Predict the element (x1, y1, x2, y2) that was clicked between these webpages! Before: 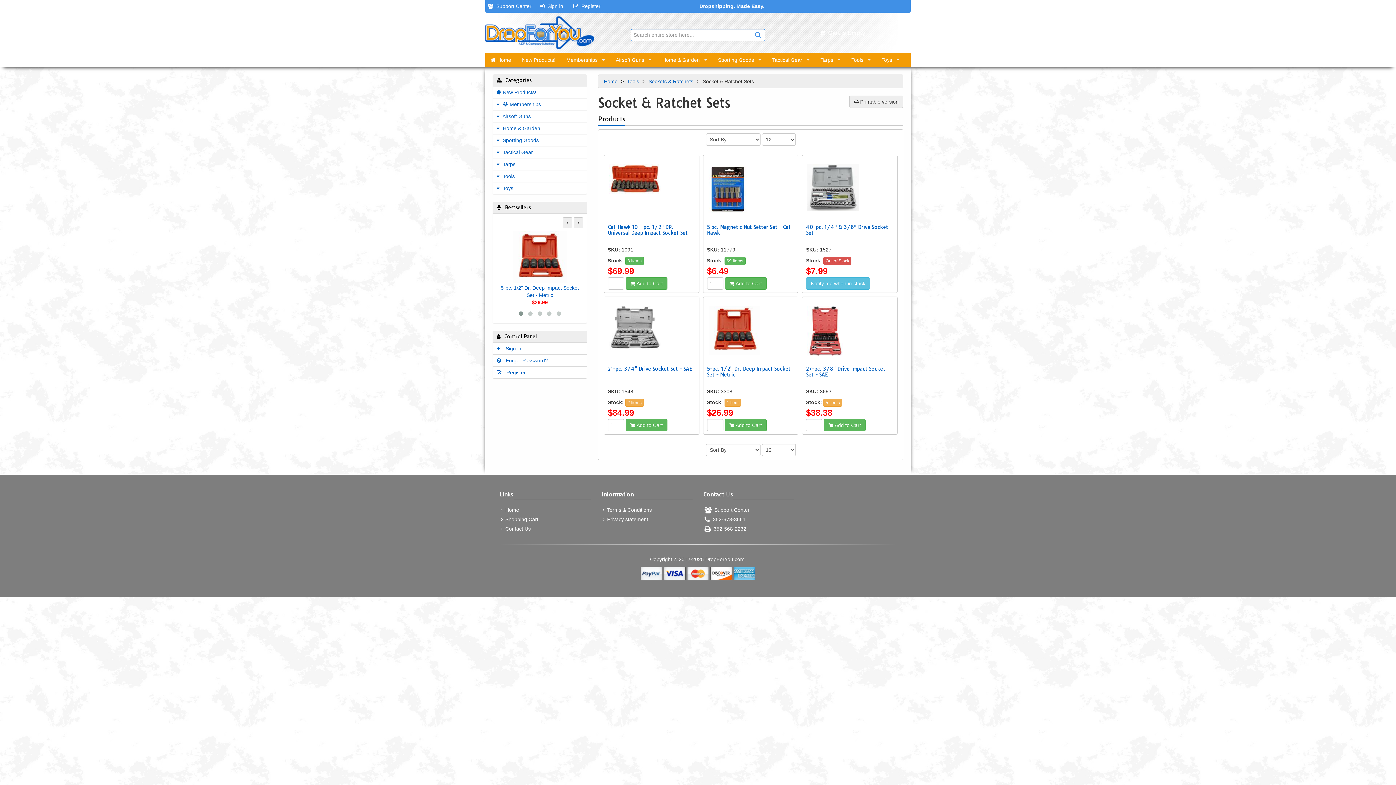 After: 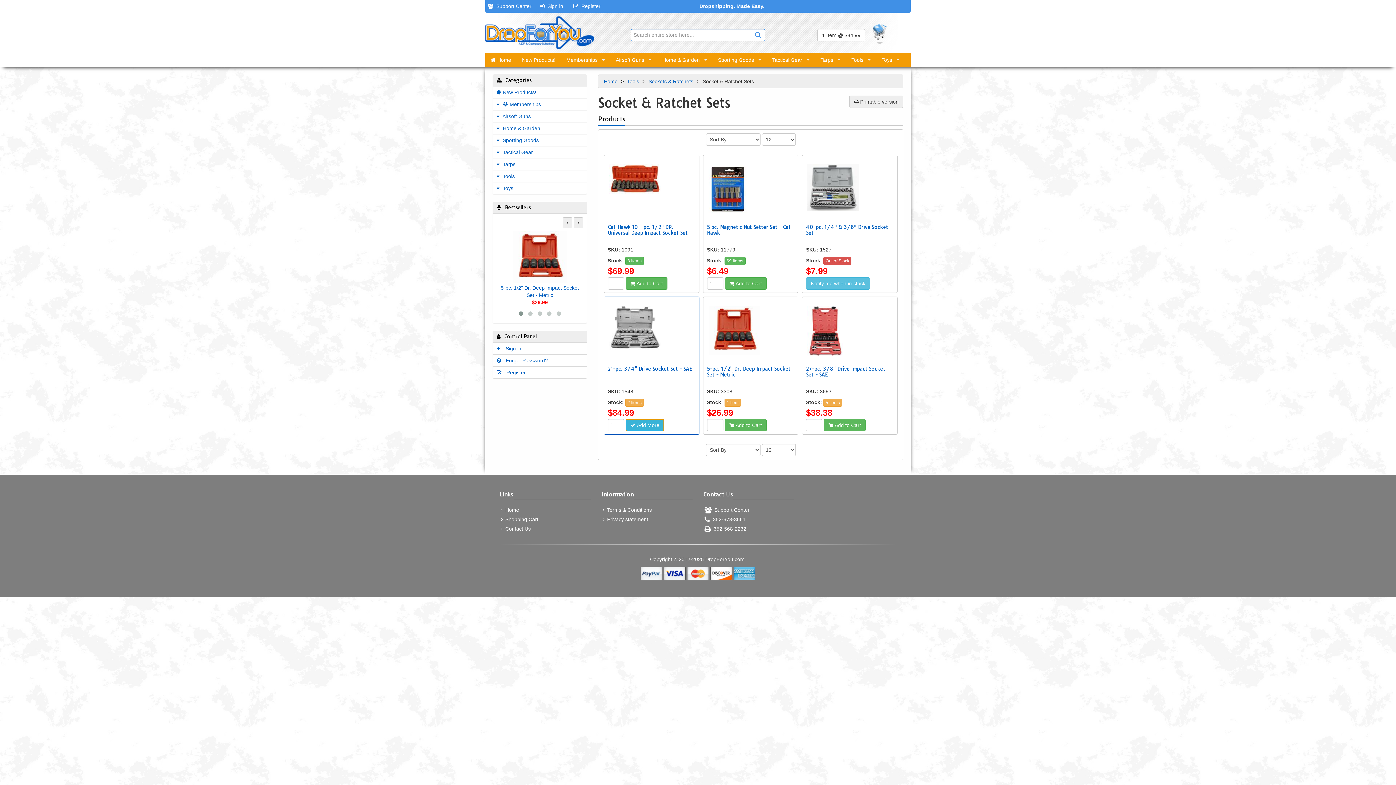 Action: bbox: (625, 419, 667, 431) label:  Add to Cart